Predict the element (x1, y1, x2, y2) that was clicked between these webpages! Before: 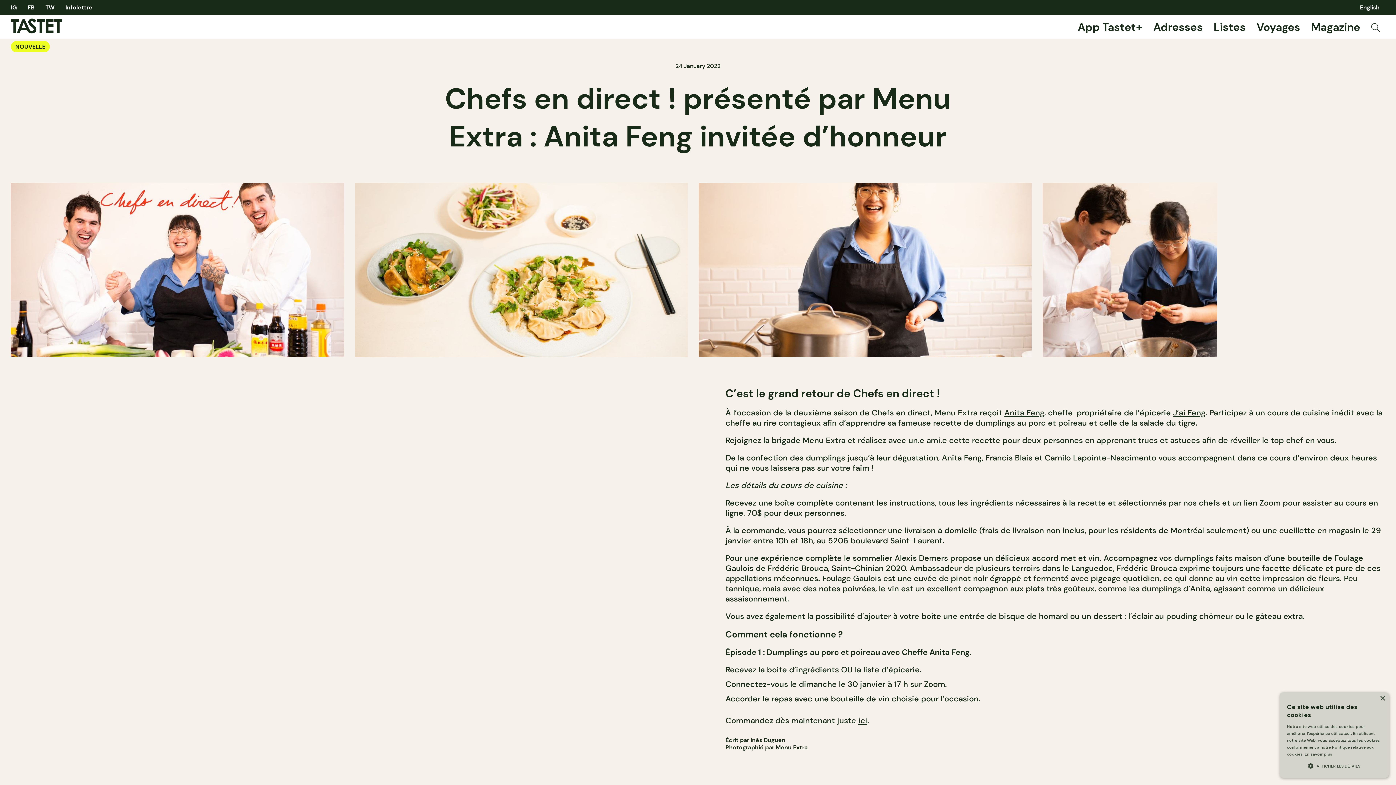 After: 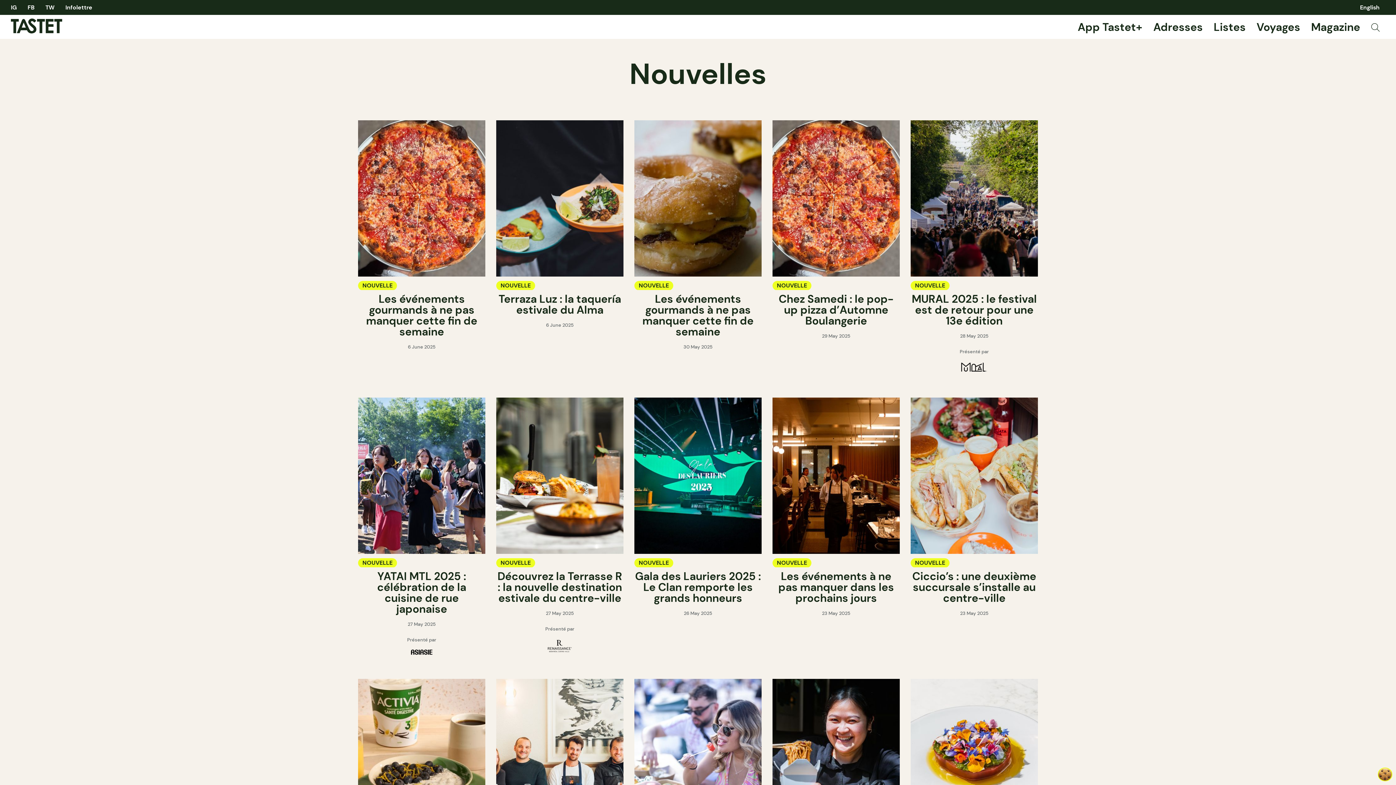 Action: bbox: (10, 41, 49, 52) label: NOUVELLE